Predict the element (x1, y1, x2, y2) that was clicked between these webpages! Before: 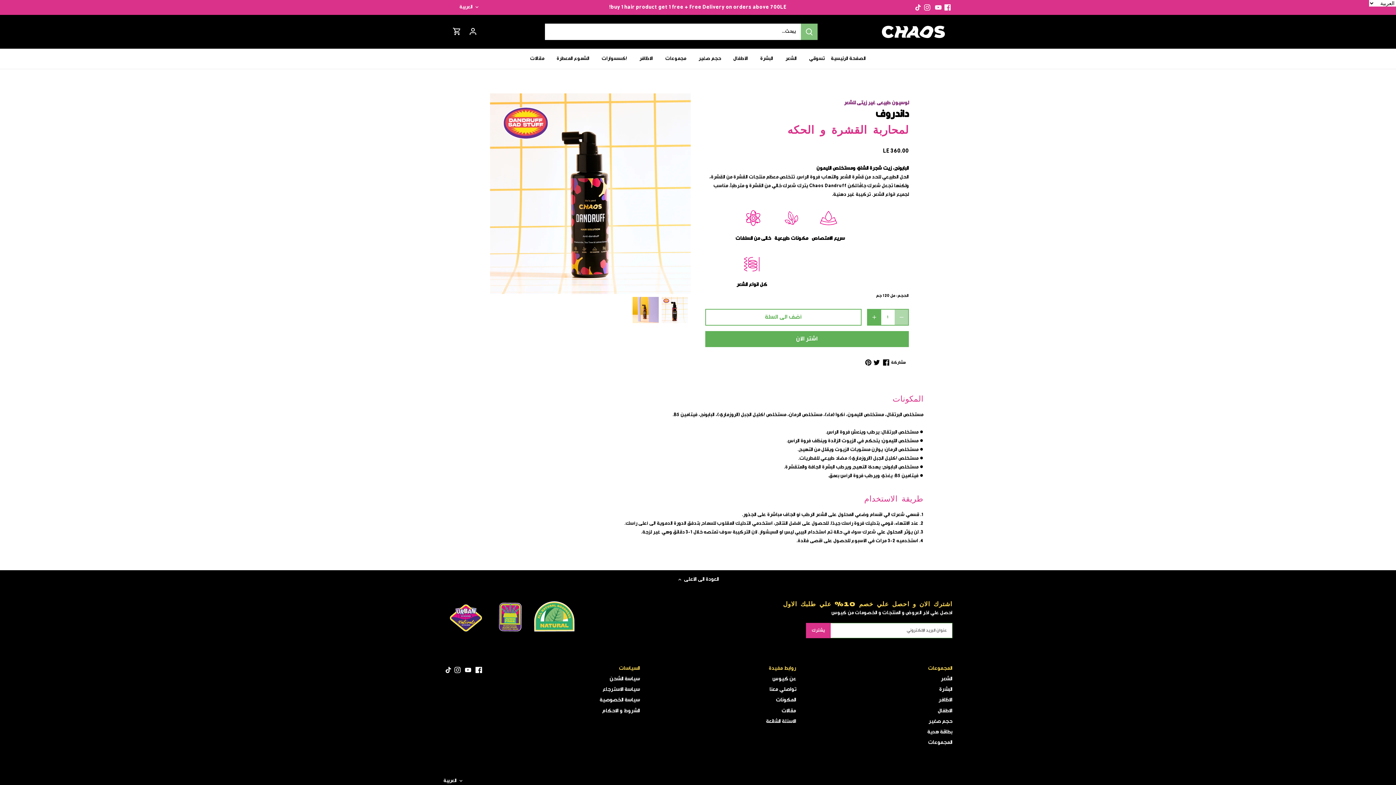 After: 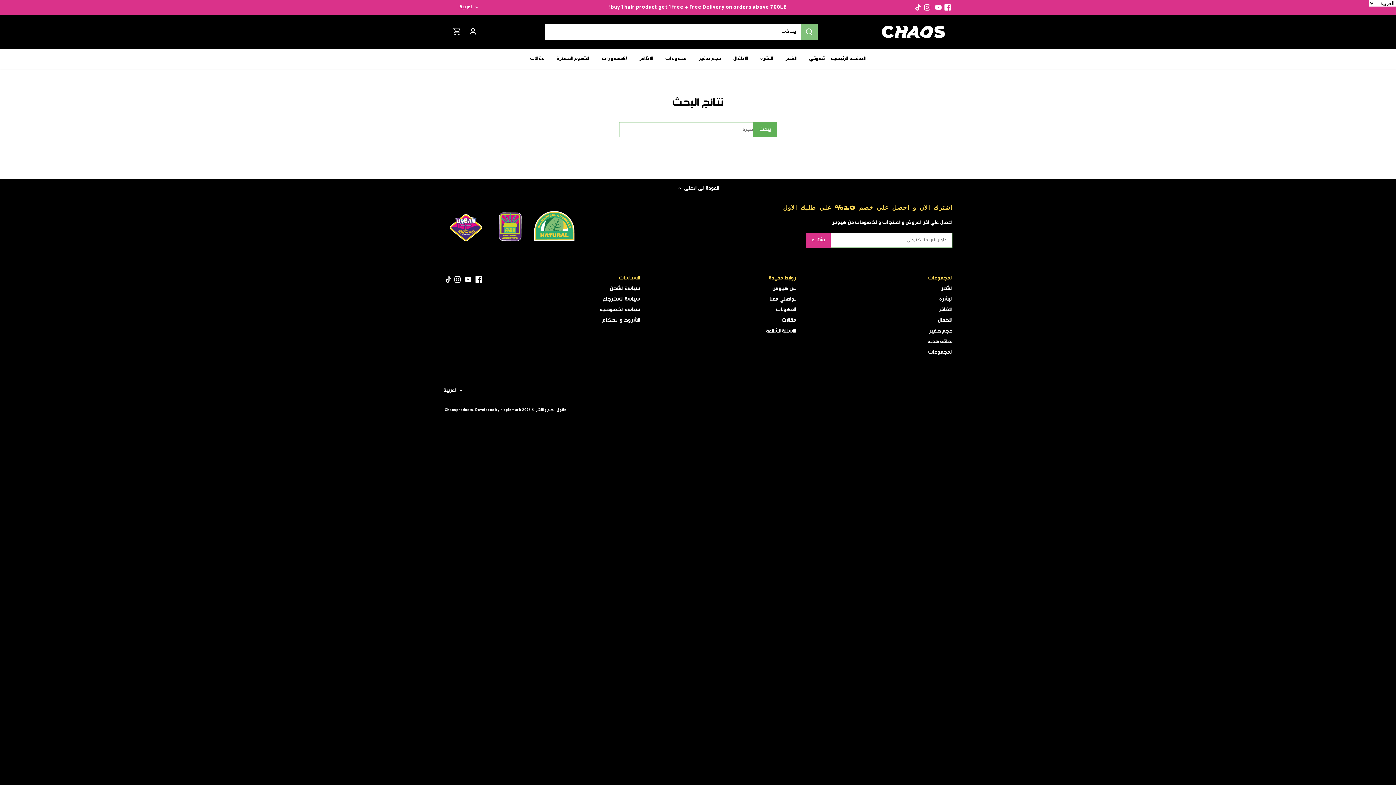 Action: bbox: (801, 23, 817, 40) label: يُقدِّم